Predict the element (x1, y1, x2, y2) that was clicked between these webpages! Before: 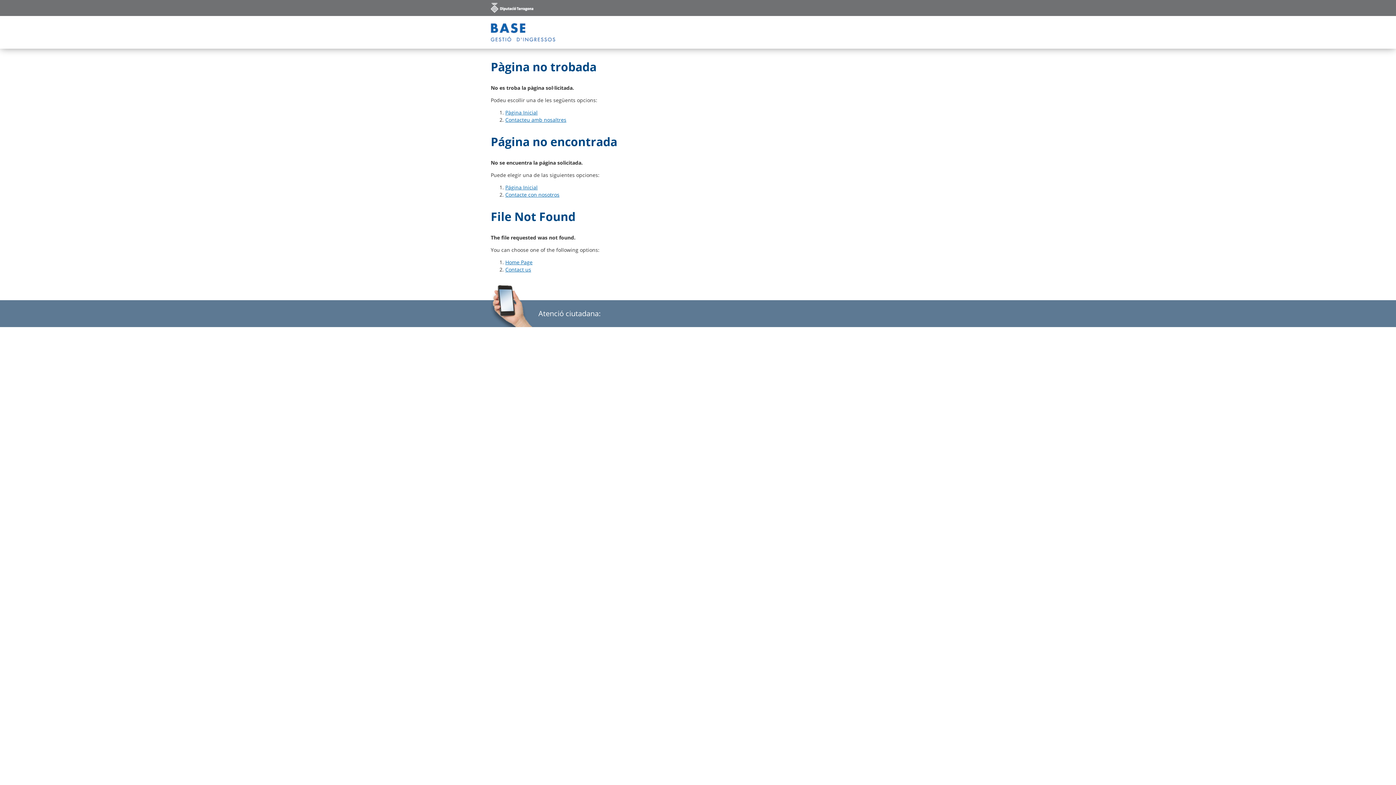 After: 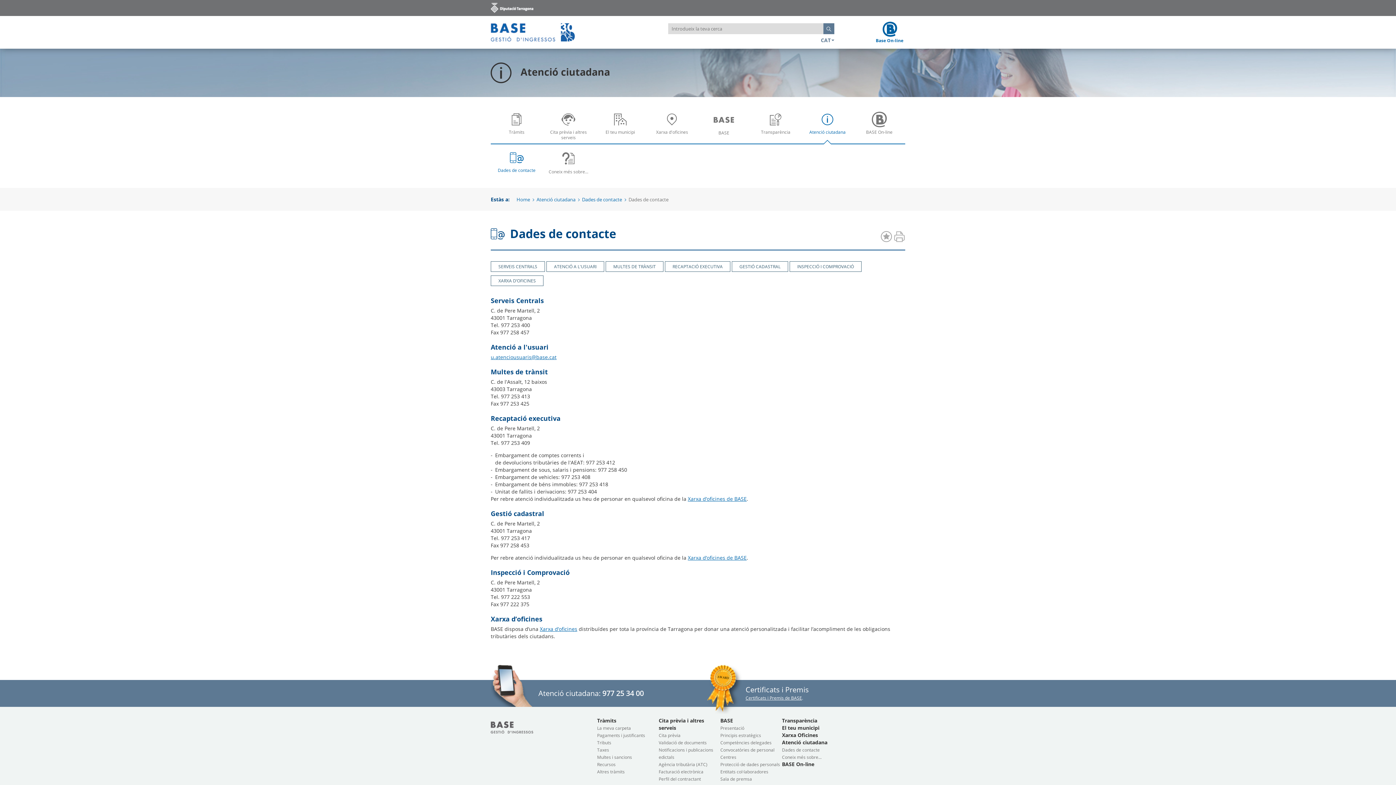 Action: label: Contacteu amb nosaltres bbox: (505, 116, 566, 123)